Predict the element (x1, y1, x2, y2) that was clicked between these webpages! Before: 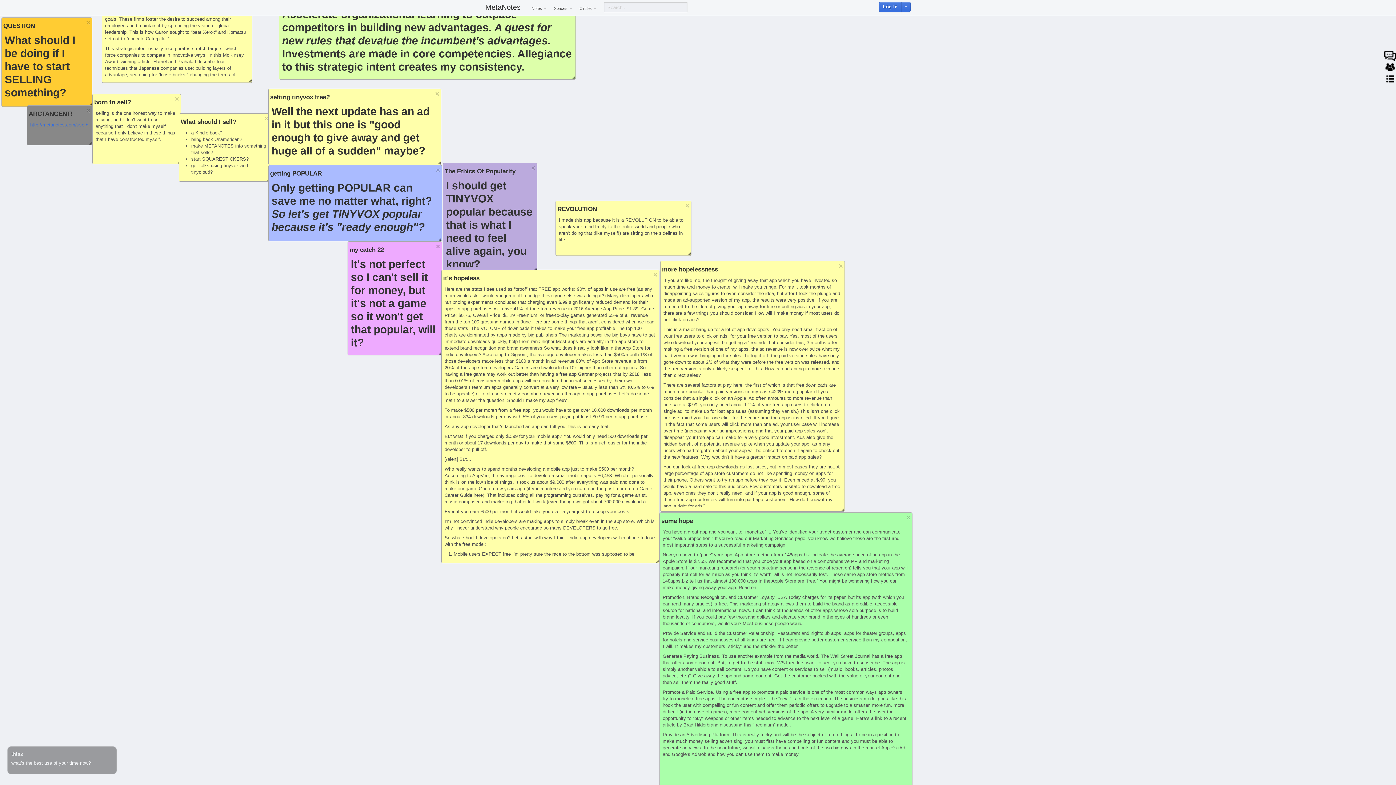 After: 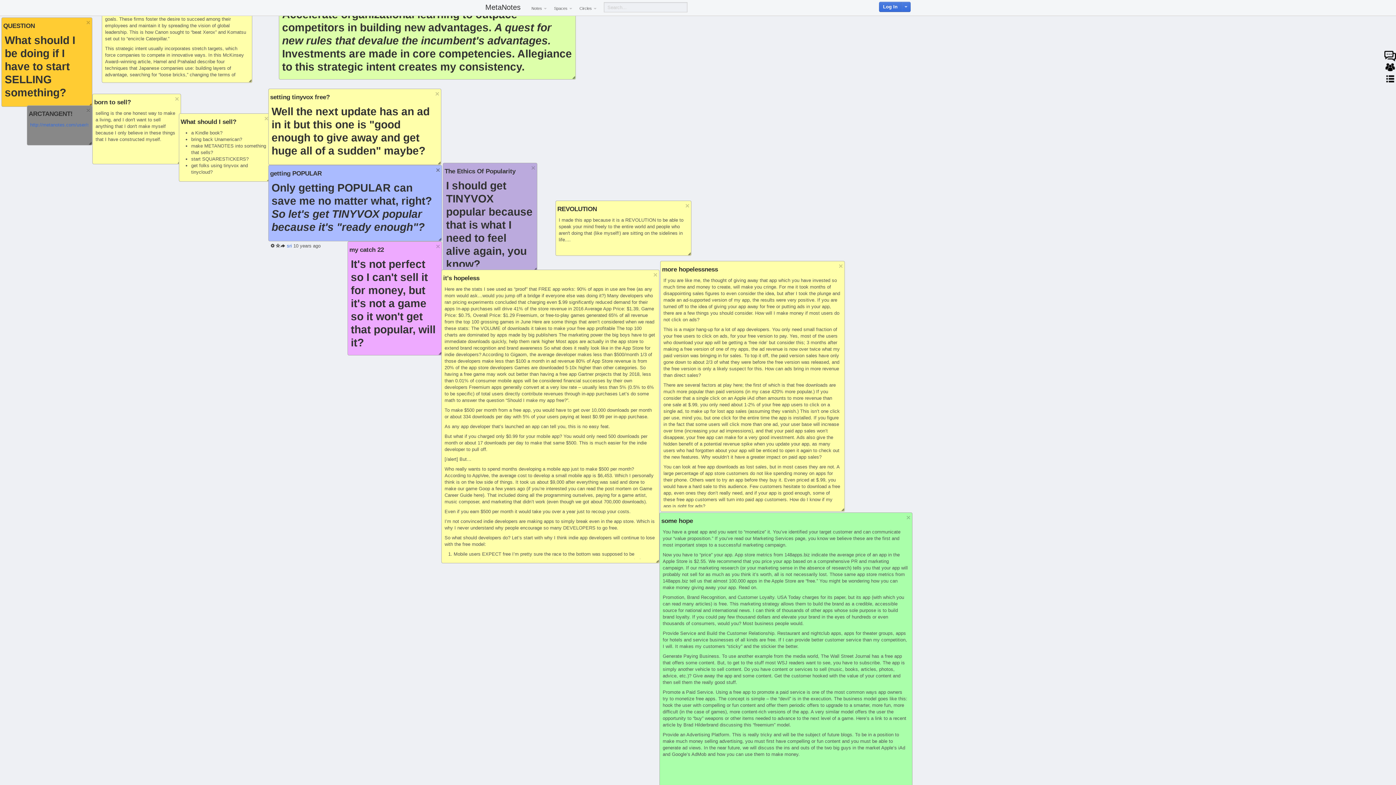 Action: bbox: (436, 166, 440, 173) label: ×